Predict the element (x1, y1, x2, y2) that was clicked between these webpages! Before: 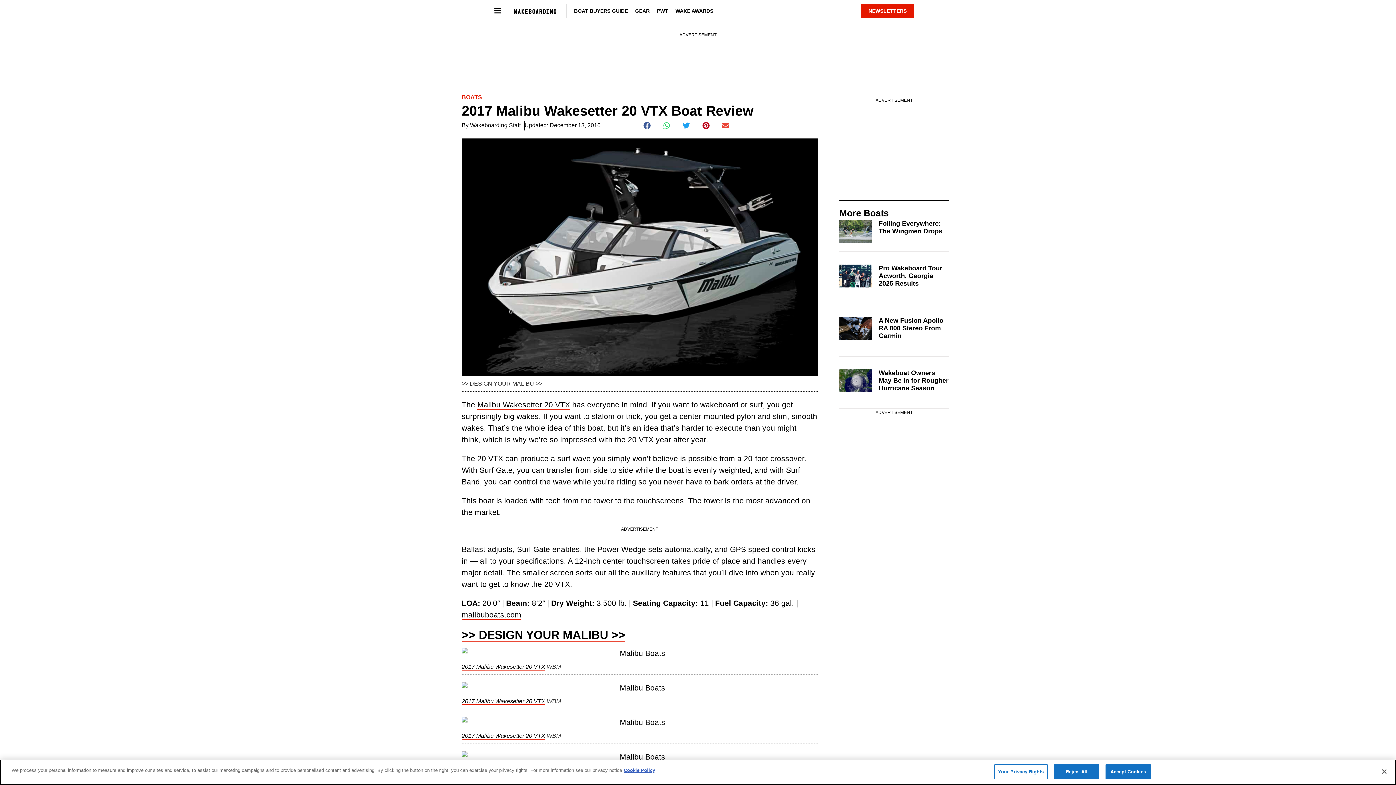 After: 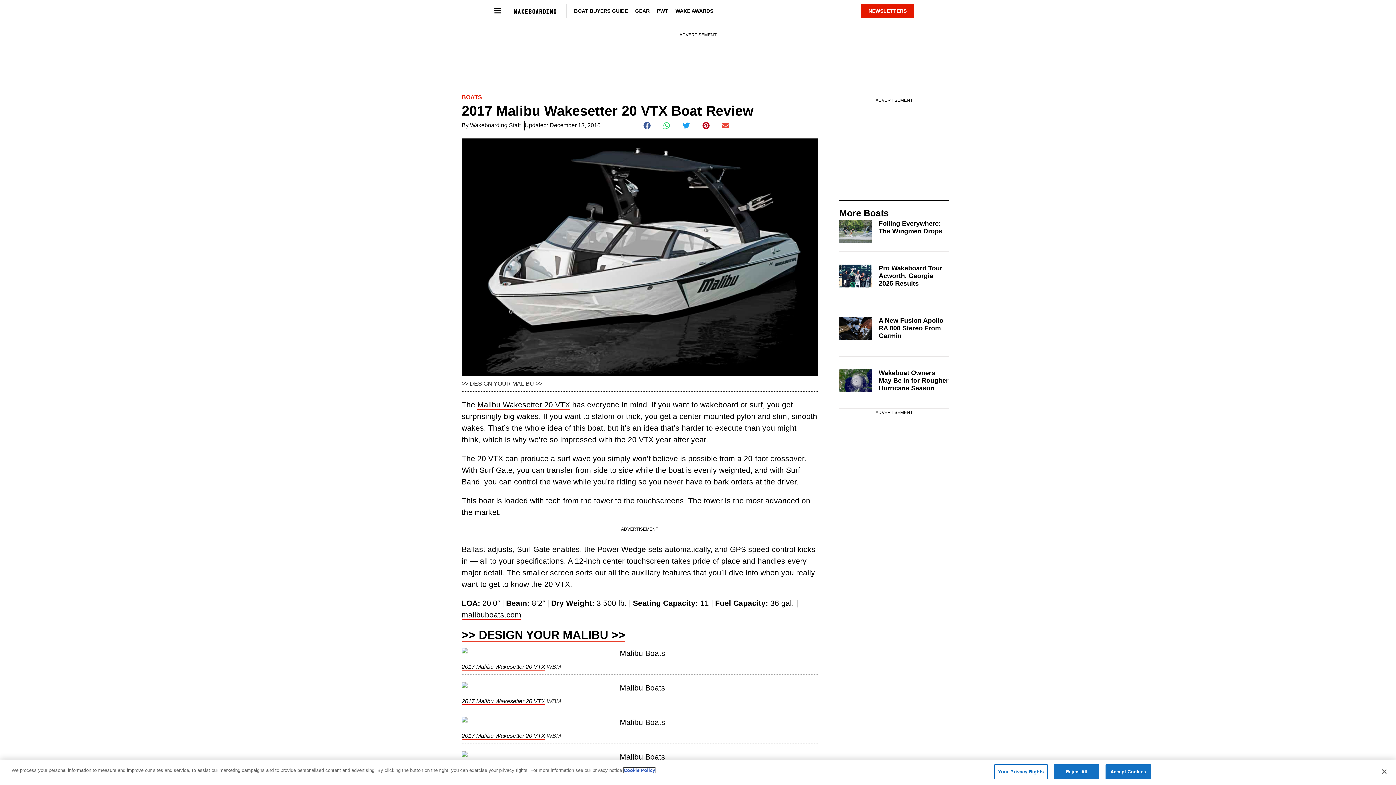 Action: bbox: (624, 768, 655, 773) label: More information about your privacy, opens in a new tab